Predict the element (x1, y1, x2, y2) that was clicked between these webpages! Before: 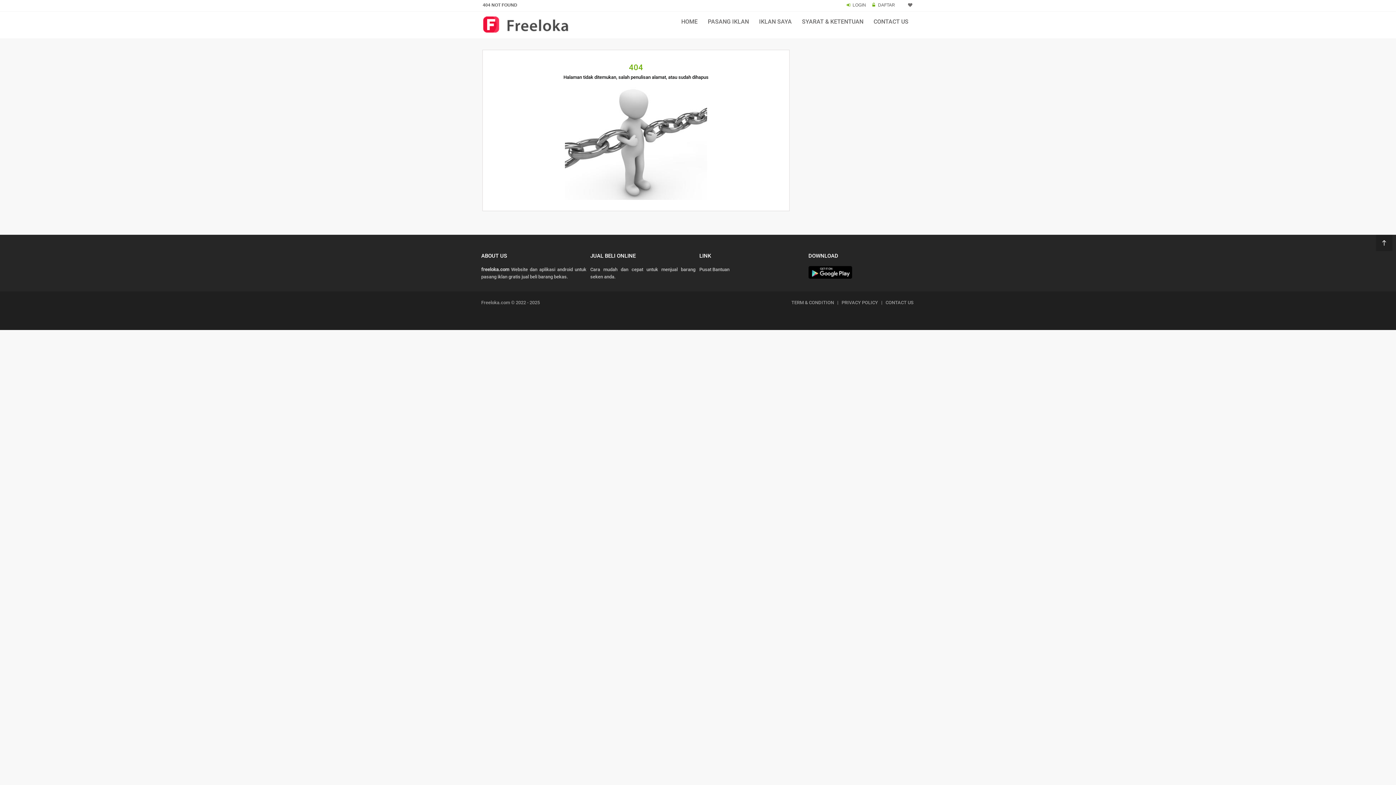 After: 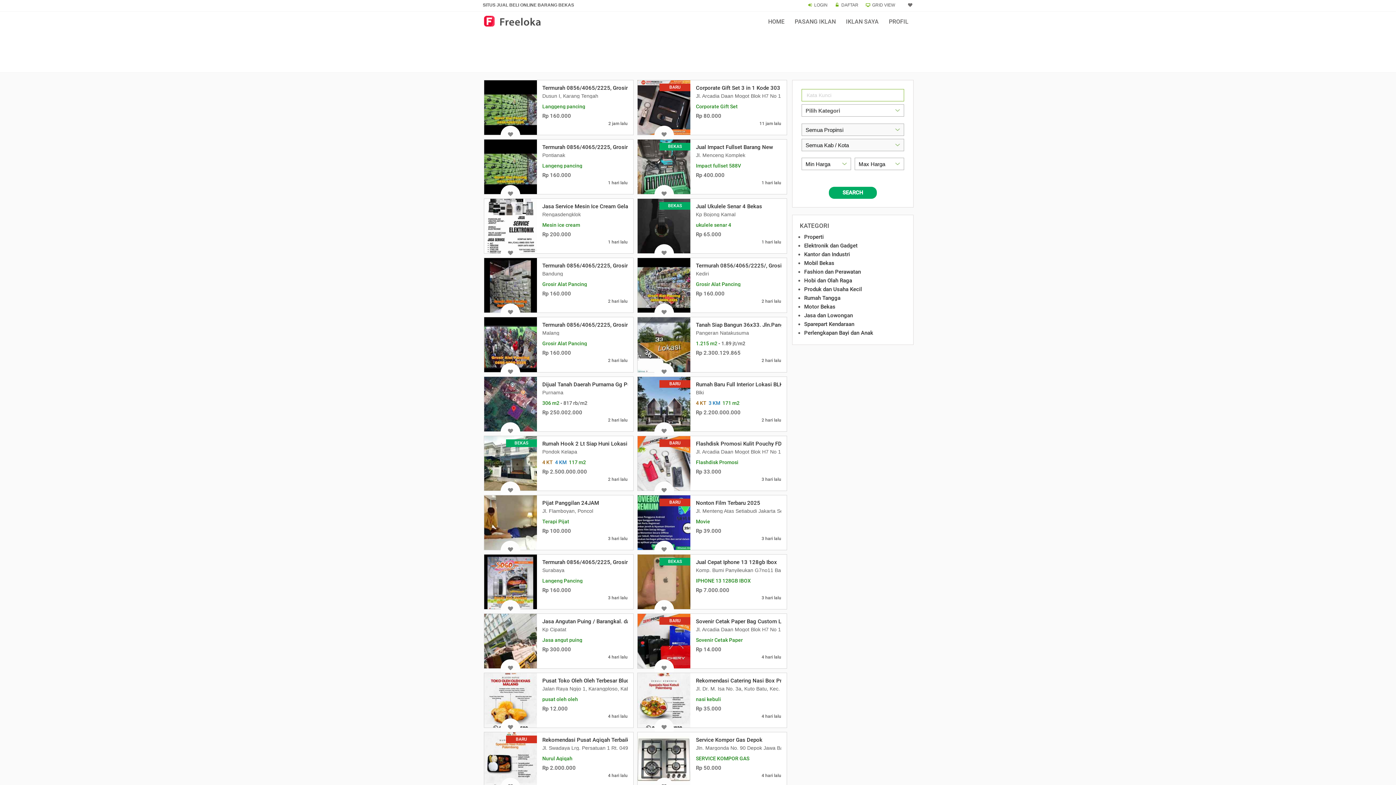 Action: bbox: (482, 14, 571, 34)